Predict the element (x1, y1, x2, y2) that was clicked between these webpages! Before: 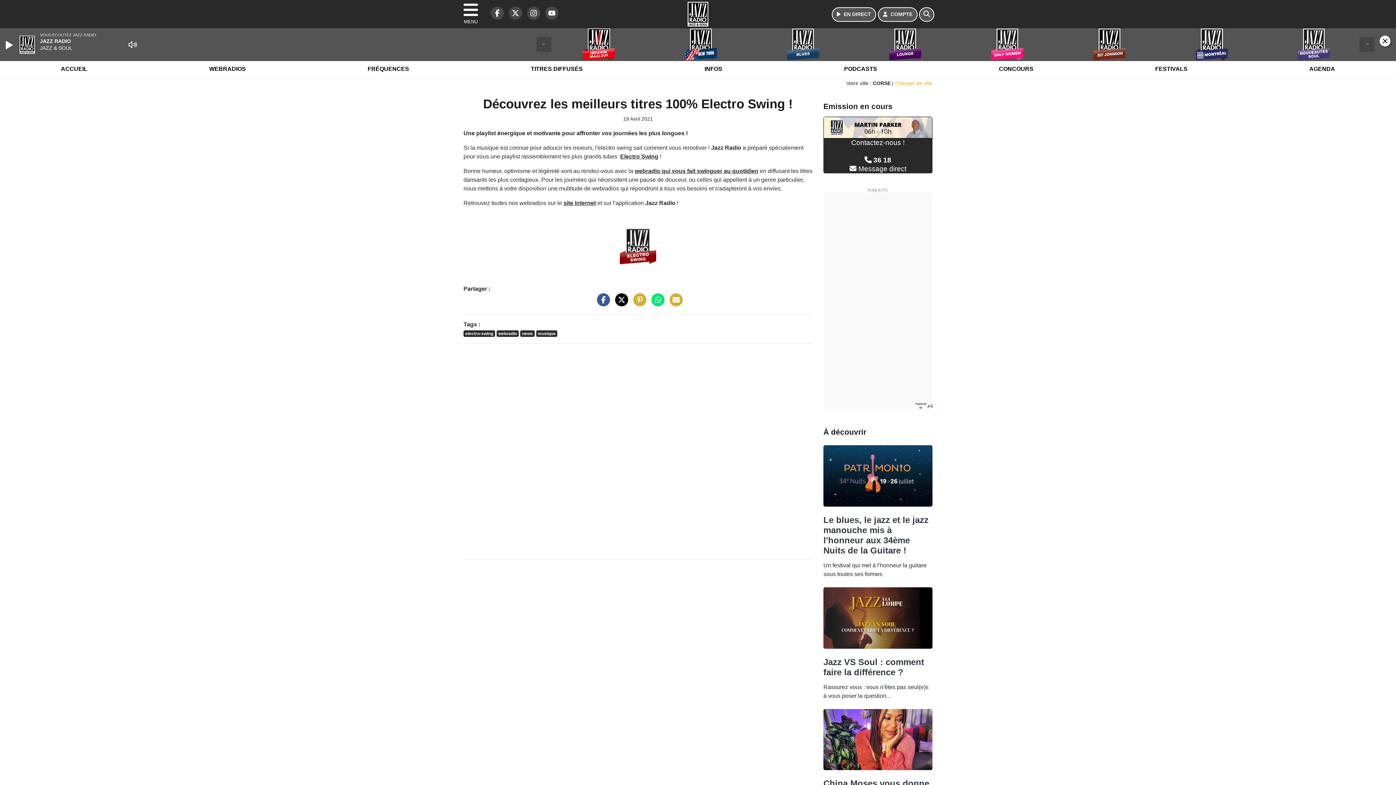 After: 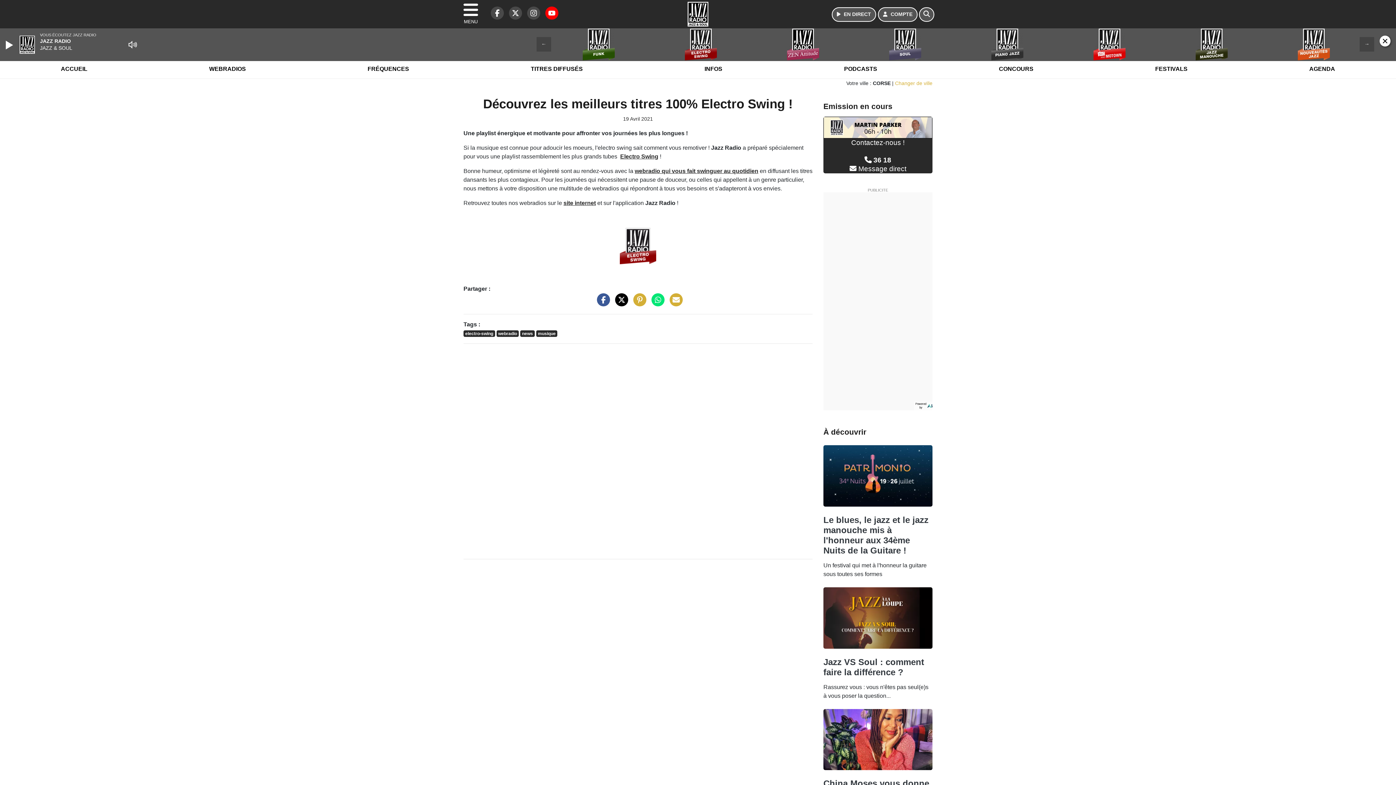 Action: bbox: (541, 13, 558, 19) label: Jazz Radio sur YouTube